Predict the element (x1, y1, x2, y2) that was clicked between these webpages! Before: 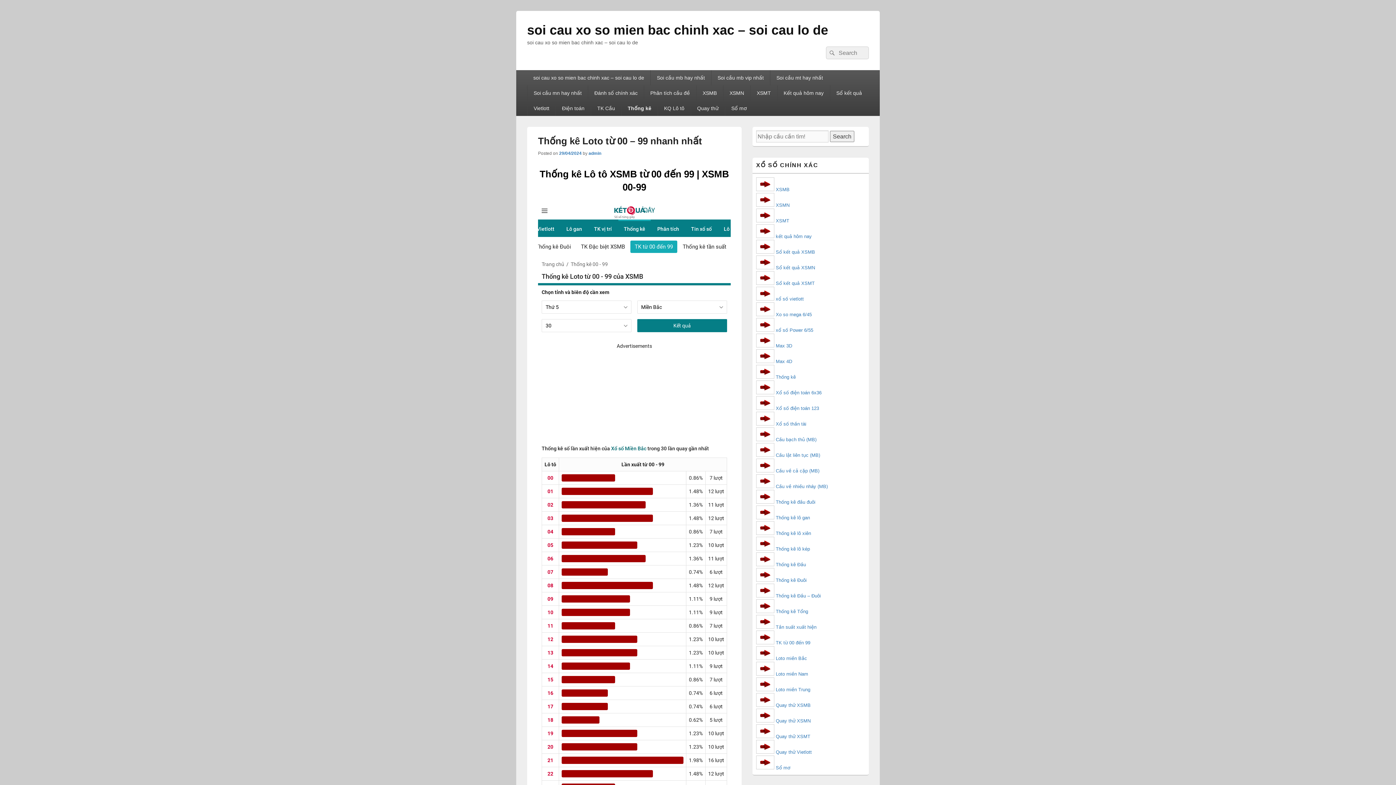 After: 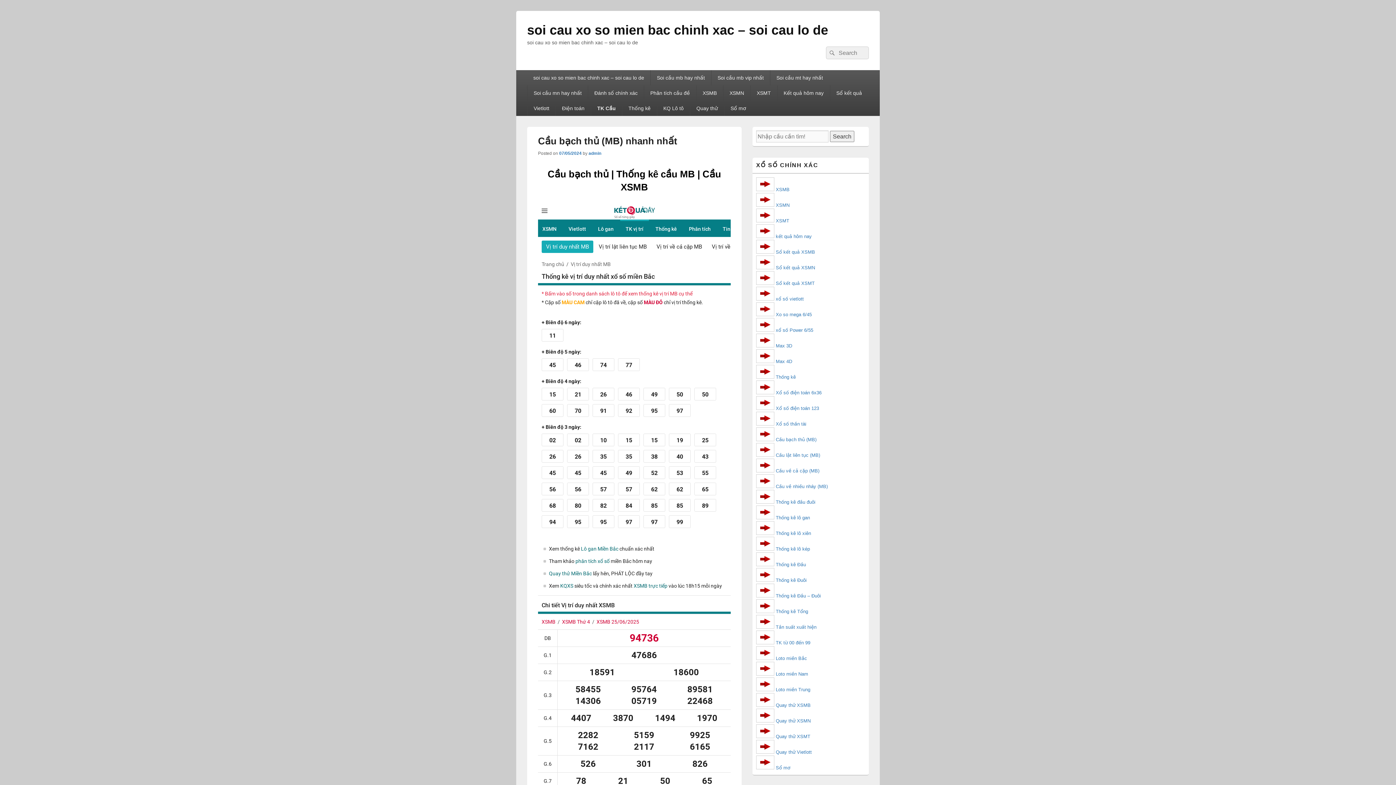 Action: bbox: (776, 437, 816, 442) label: Cầu bạch thủ (MB)